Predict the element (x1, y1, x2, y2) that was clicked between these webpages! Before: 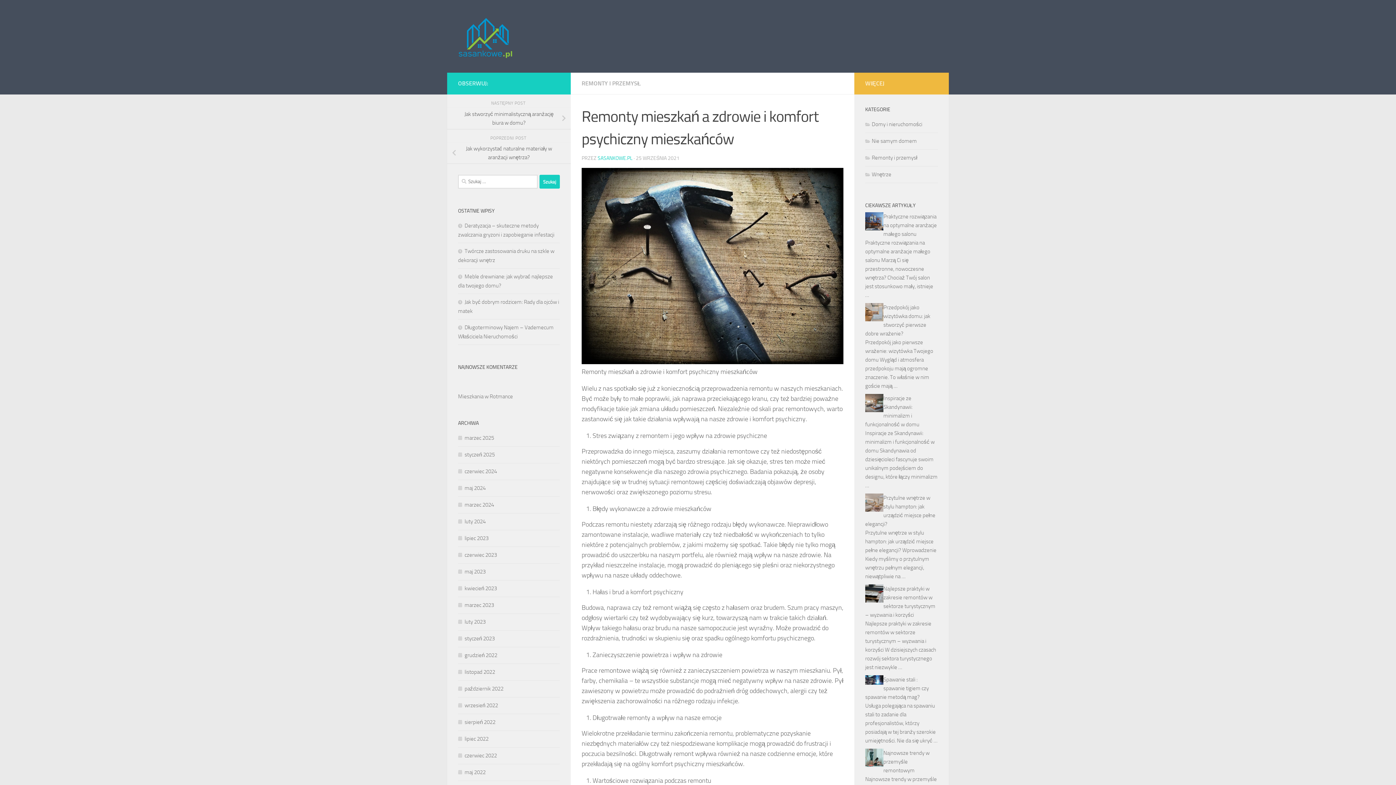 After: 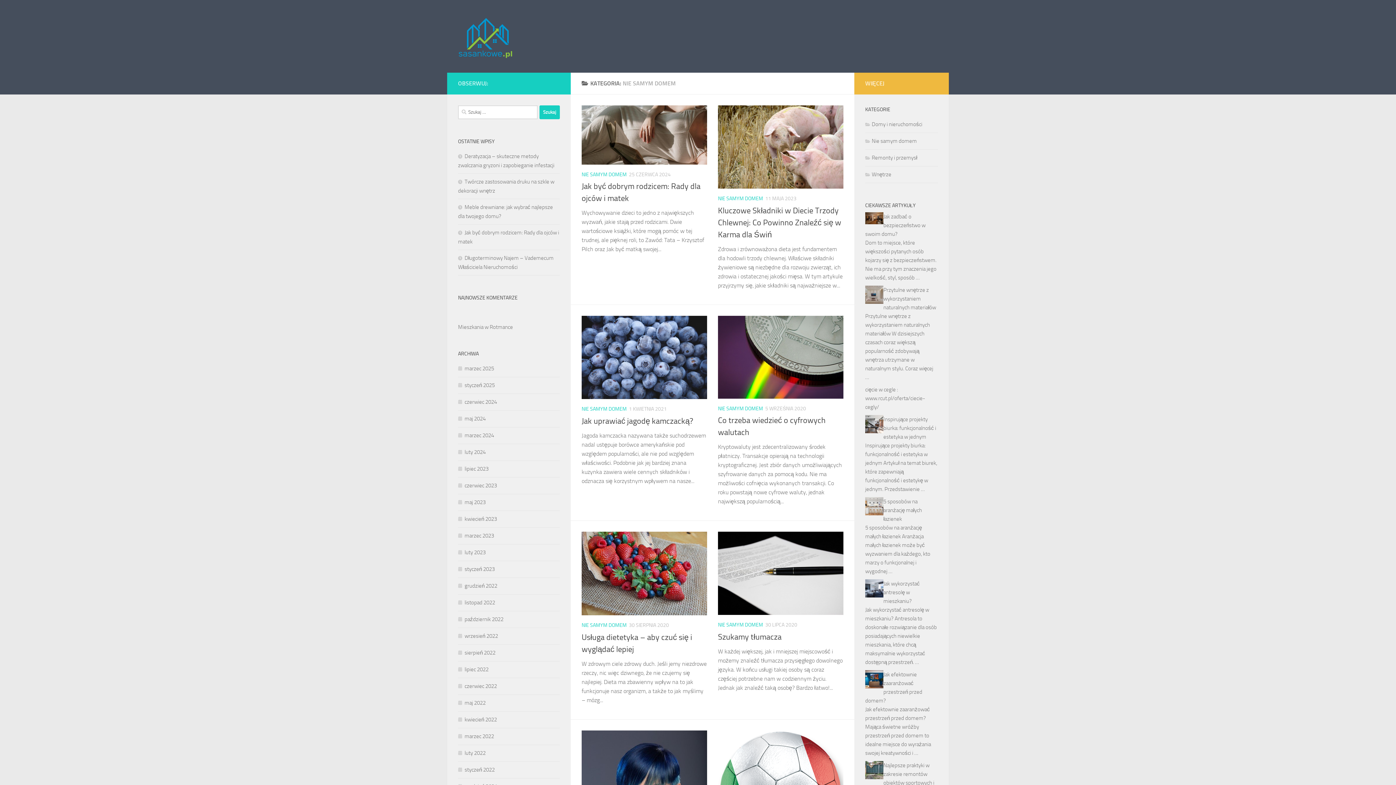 Action: bbox: (865, 137, 917, 144) label: Nie samym domem